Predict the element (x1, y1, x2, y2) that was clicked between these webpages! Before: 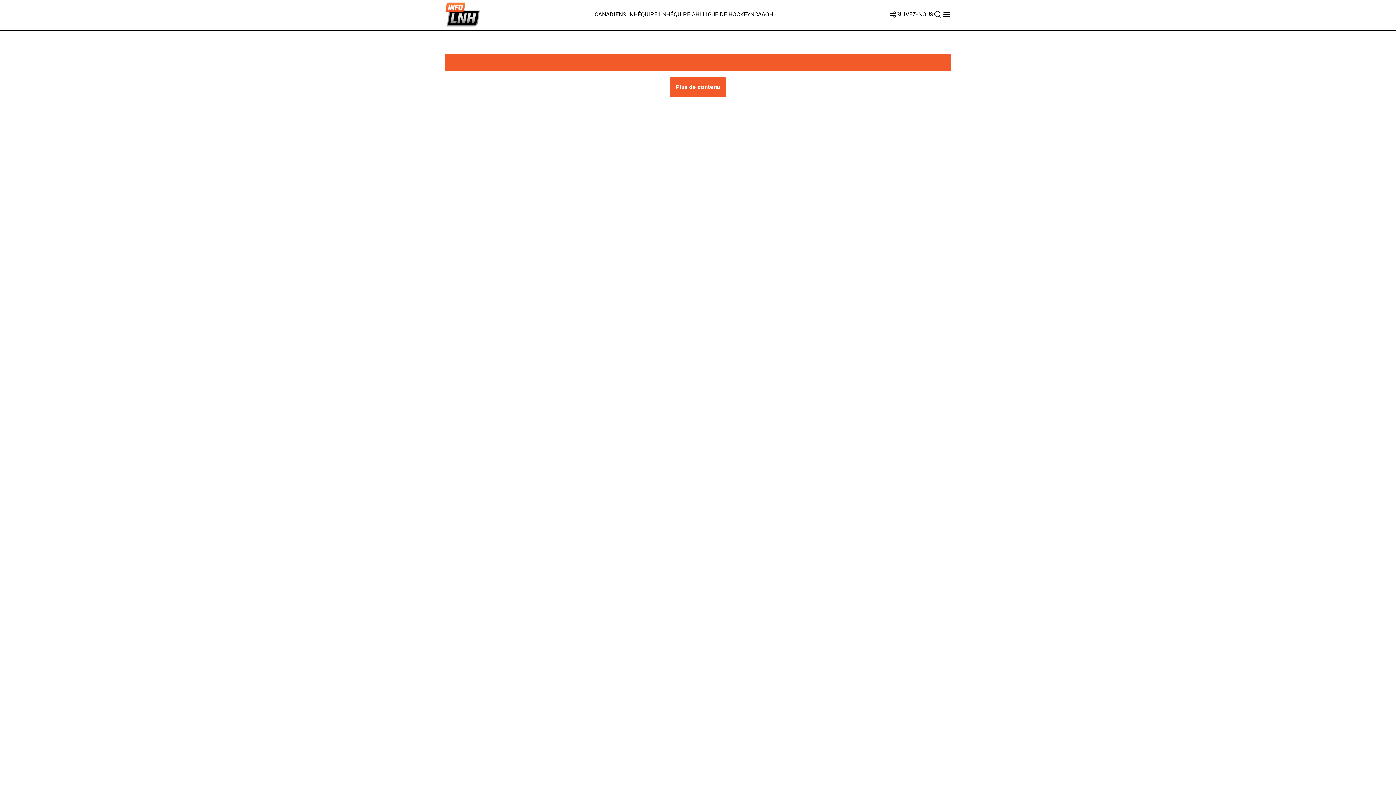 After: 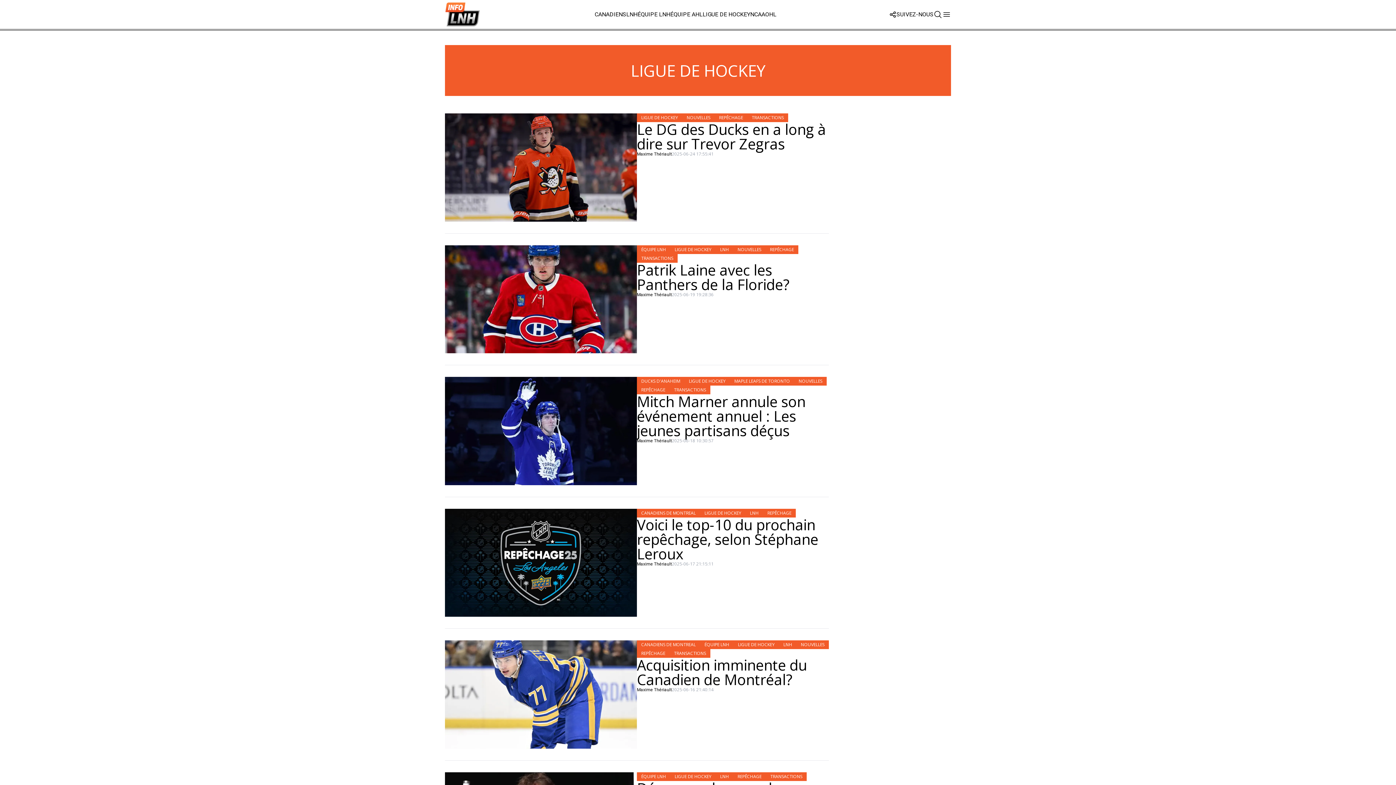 Action: label: LIGUE DE HOCKEY bbox: (702, 0, 750, 29)